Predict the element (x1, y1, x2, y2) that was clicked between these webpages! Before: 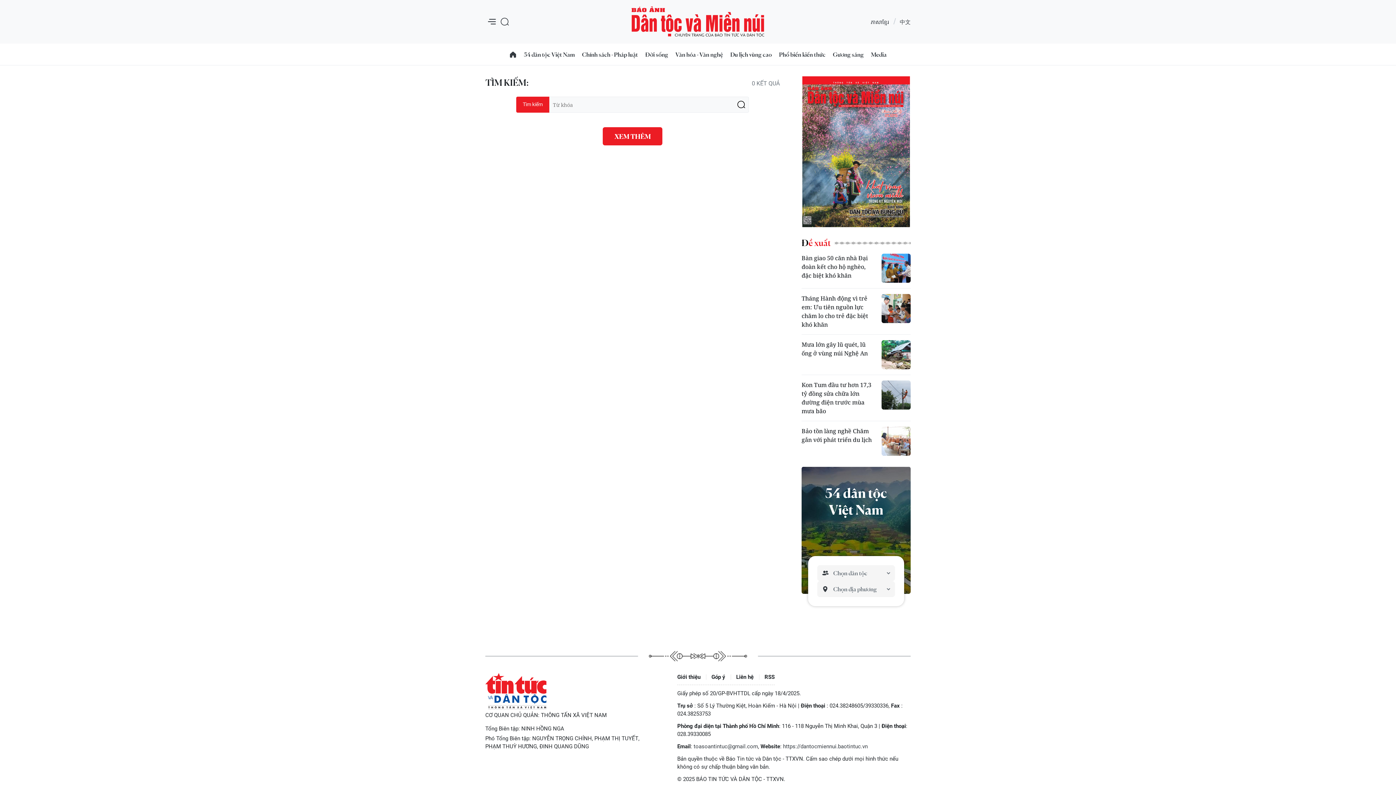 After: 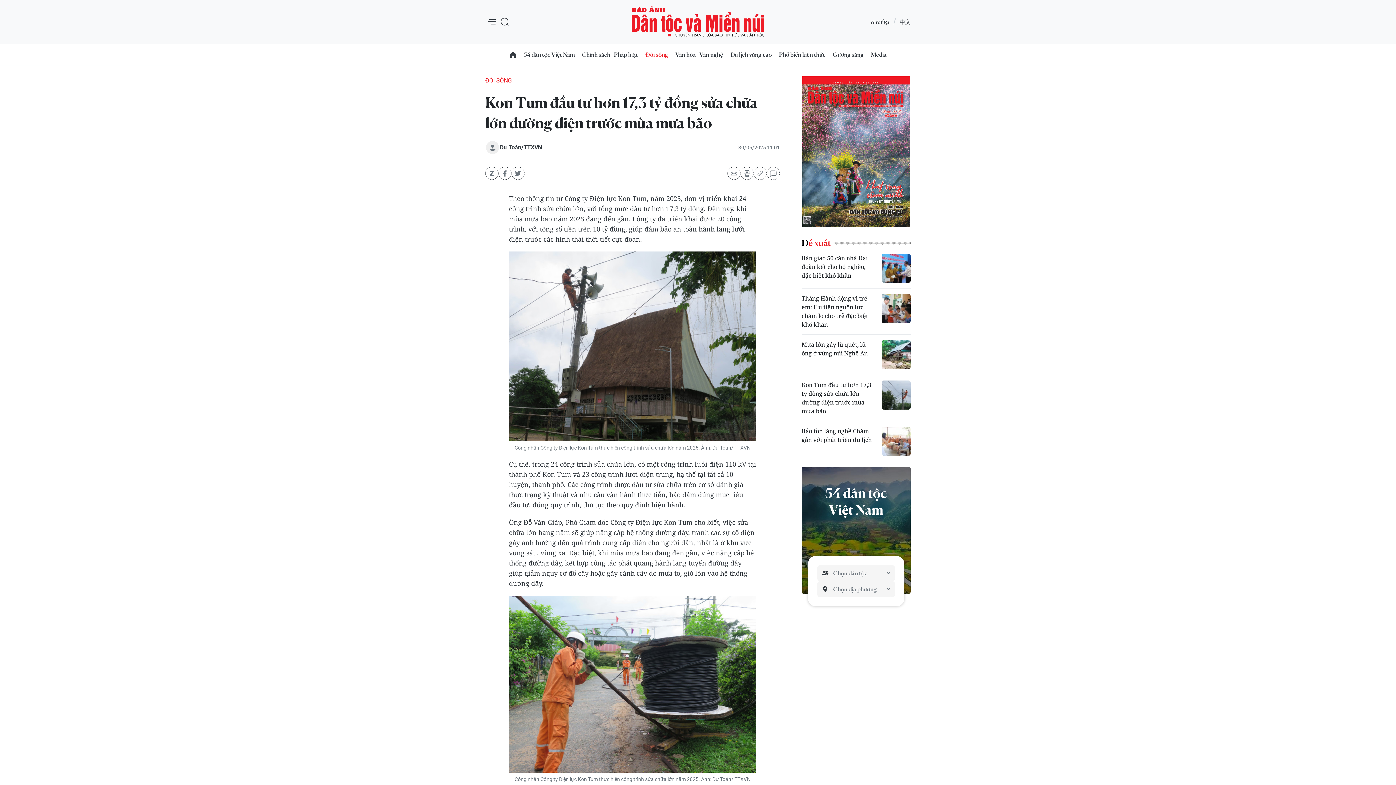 Action: bbox: (881, 380, 910, 409)